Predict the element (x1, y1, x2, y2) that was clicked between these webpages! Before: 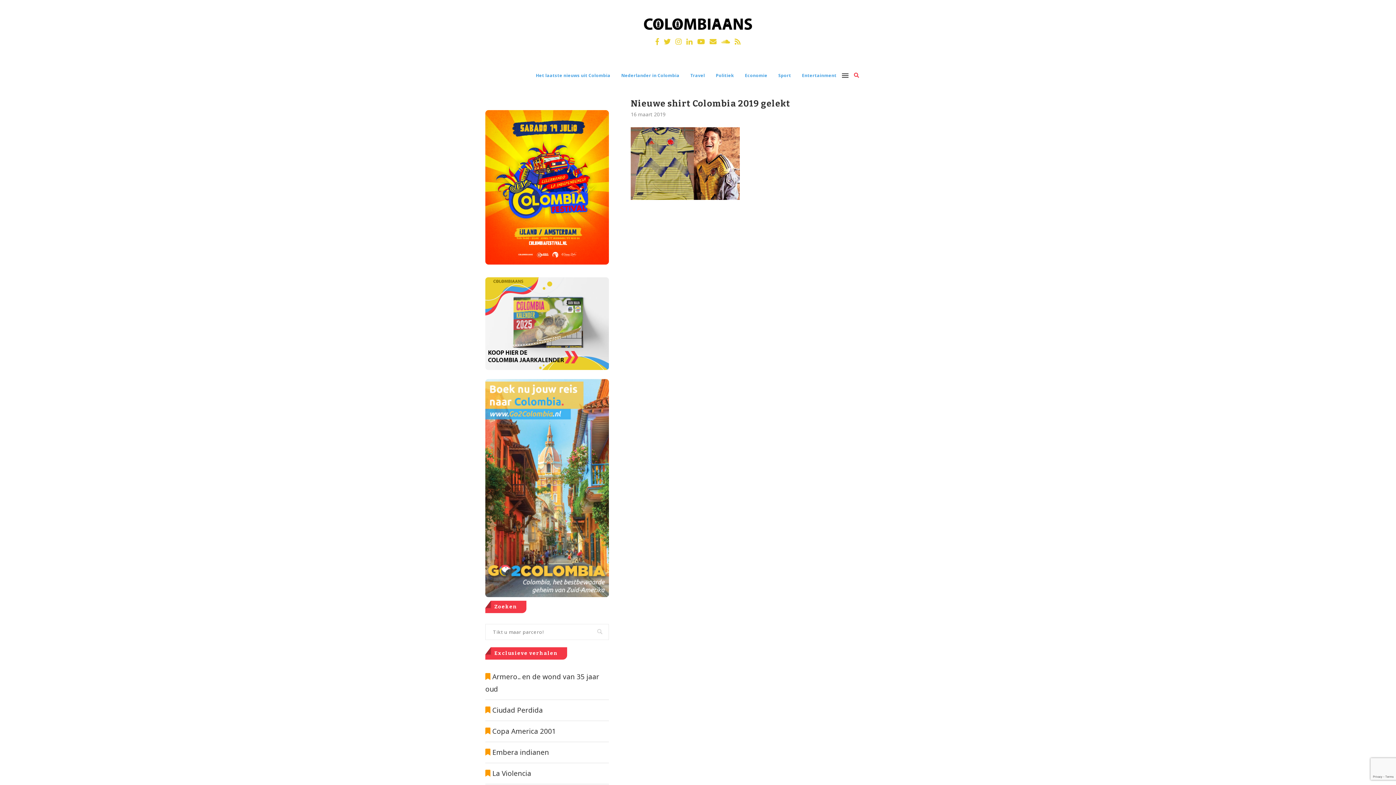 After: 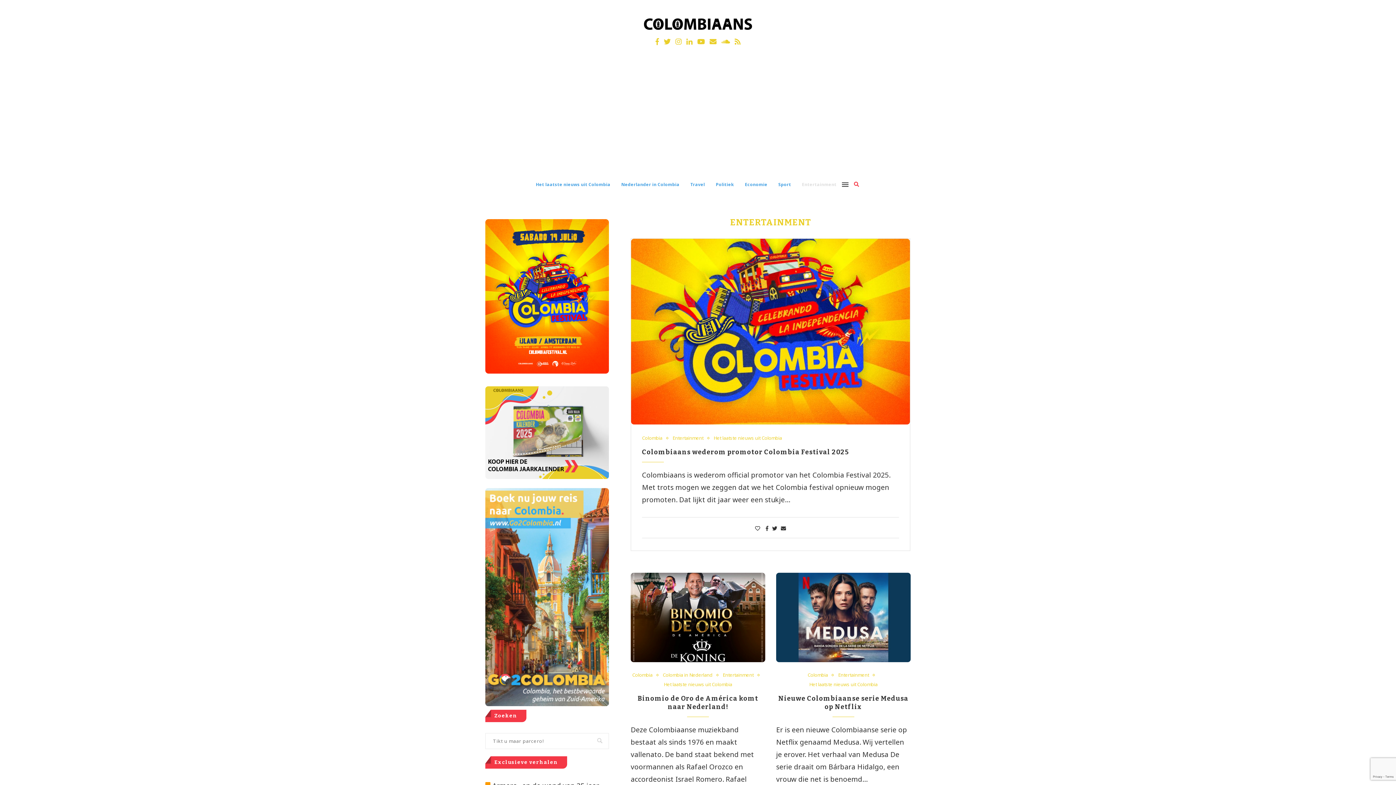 Action: bbox: (802, 64, 836, 86) label: Entertainment